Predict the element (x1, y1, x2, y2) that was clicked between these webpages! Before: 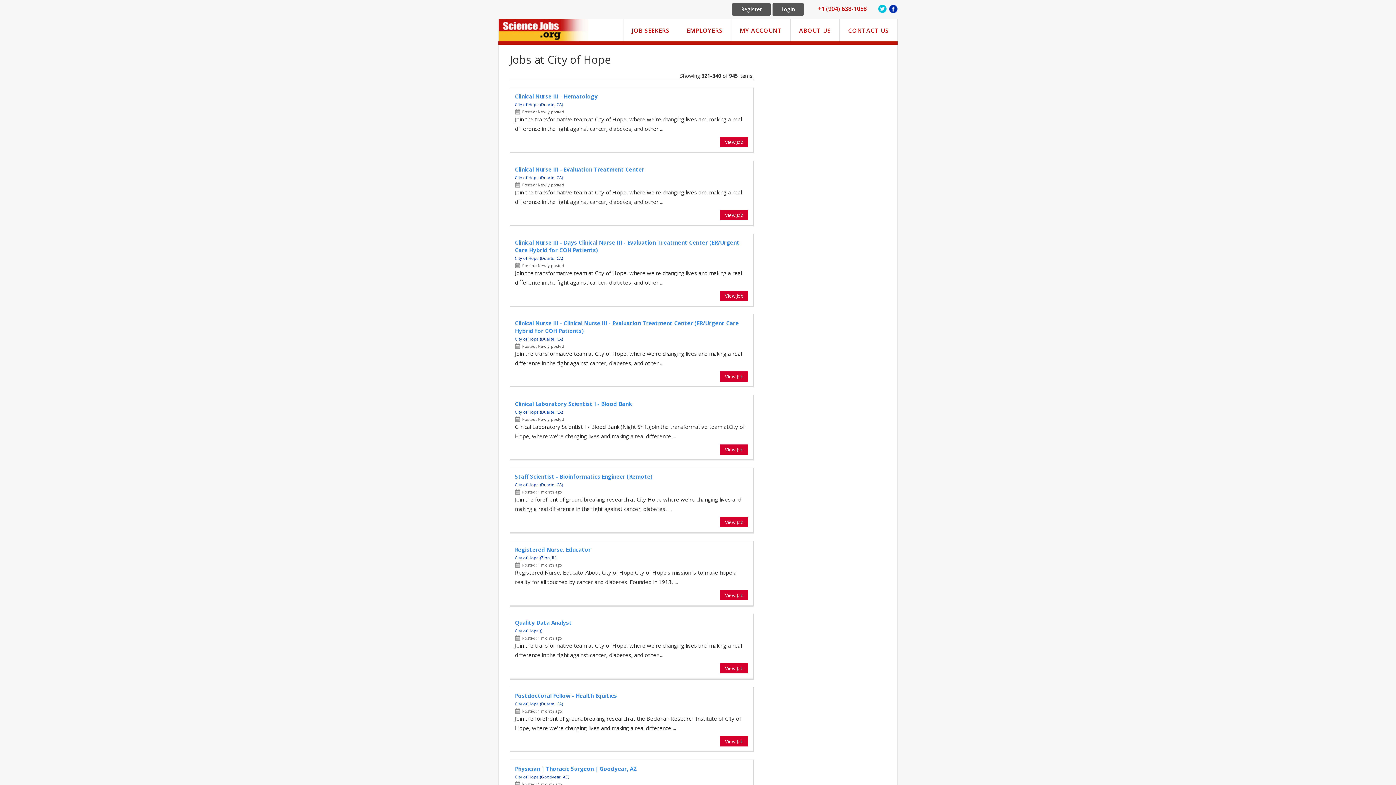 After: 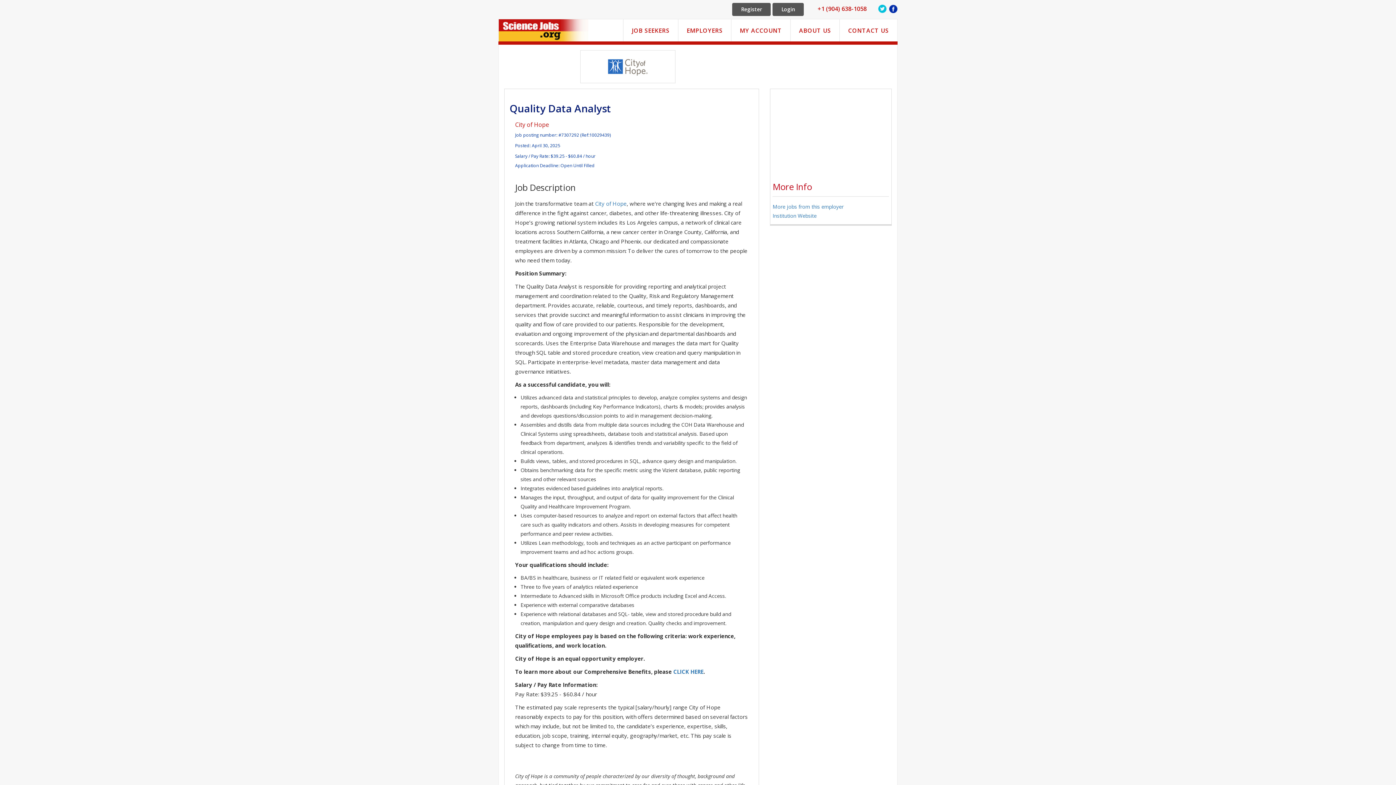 Action: label: View Job bbox: (720, 663, 748, 673)